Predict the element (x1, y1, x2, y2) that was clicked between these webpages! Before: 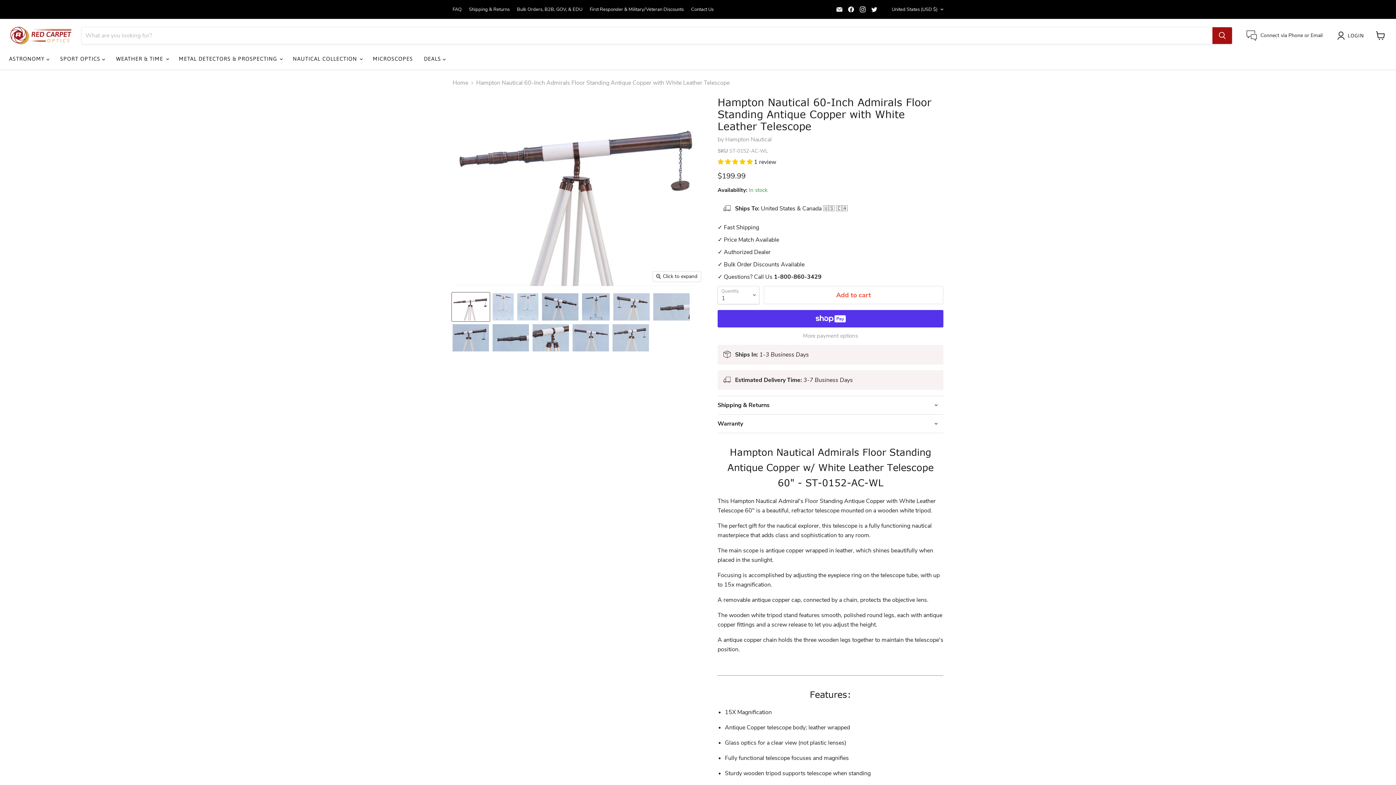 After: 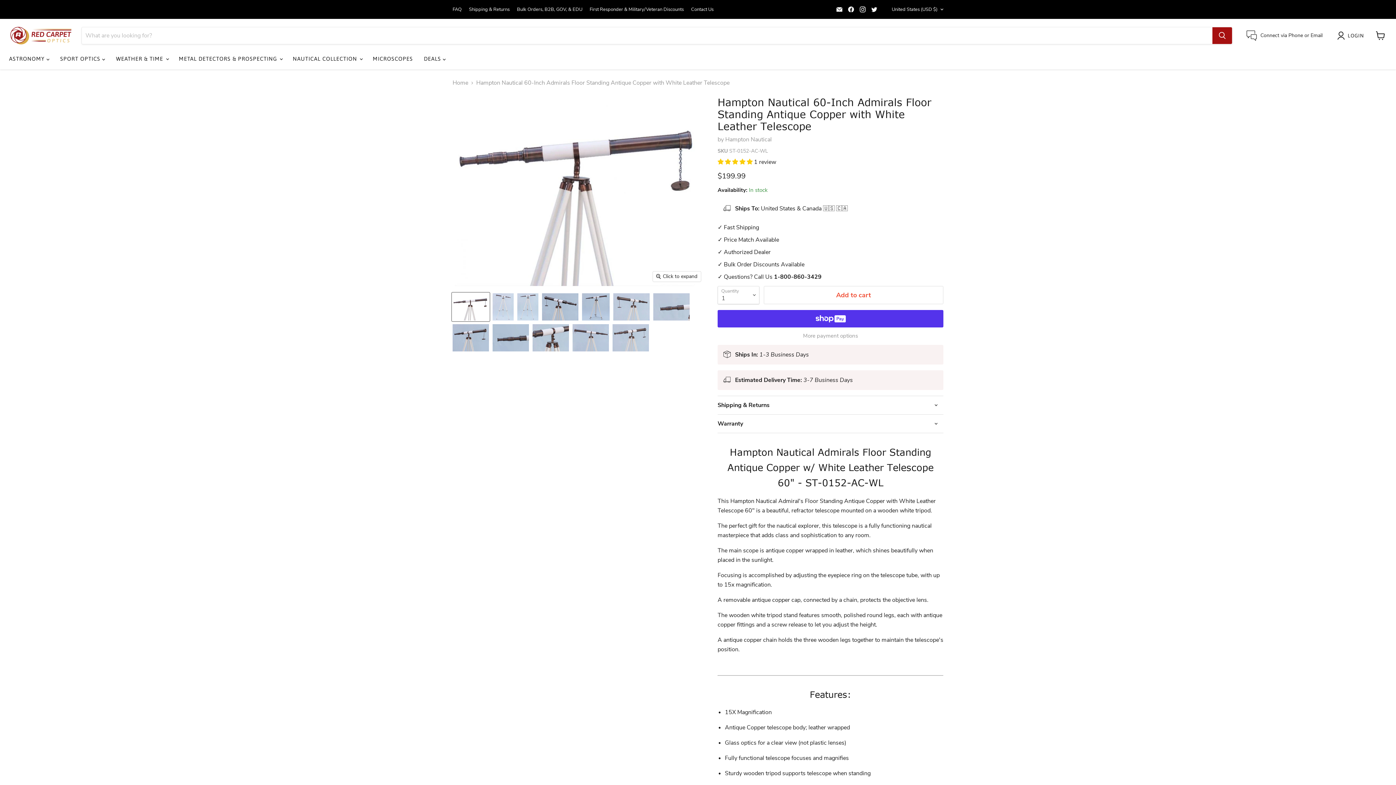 Action: label: Find us on Instagram bbox: (857, 4, 868, 14)